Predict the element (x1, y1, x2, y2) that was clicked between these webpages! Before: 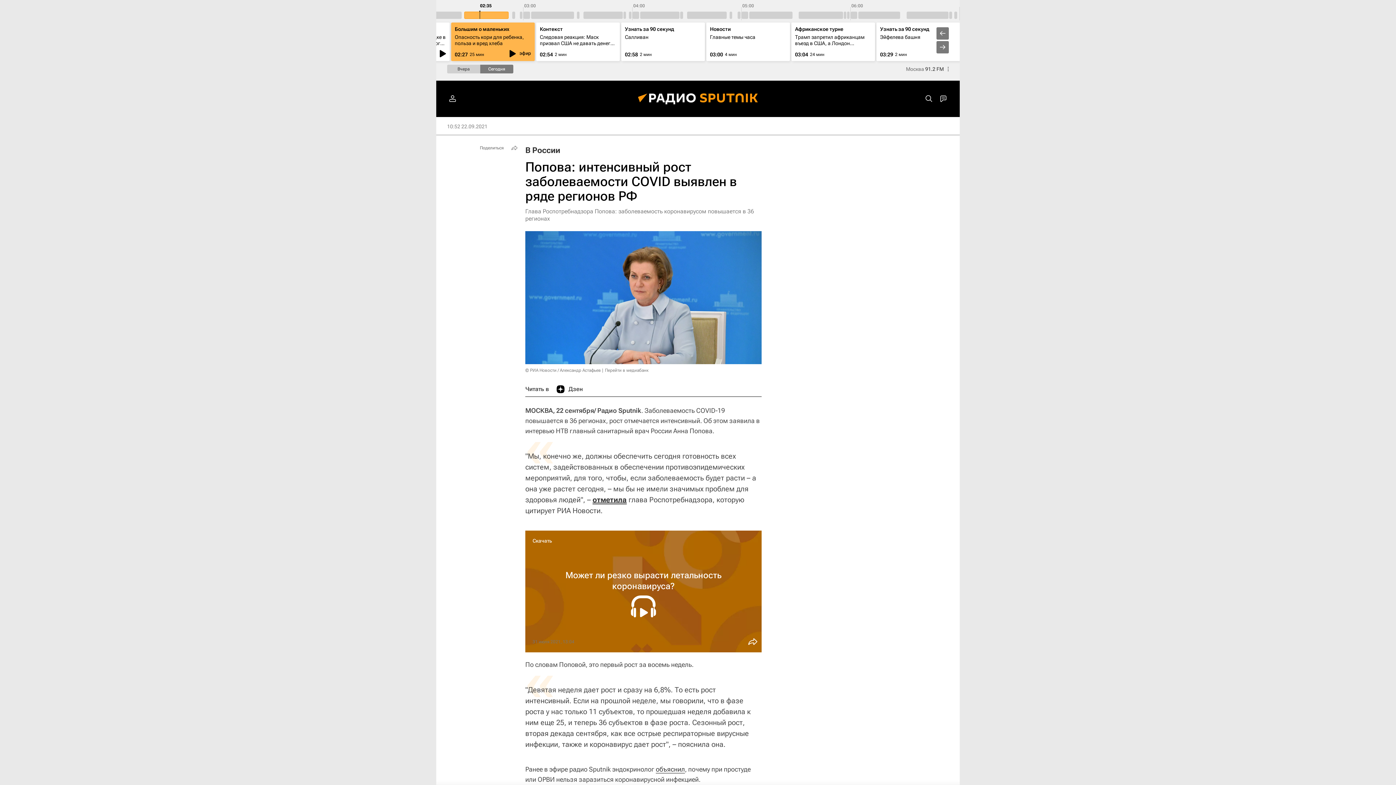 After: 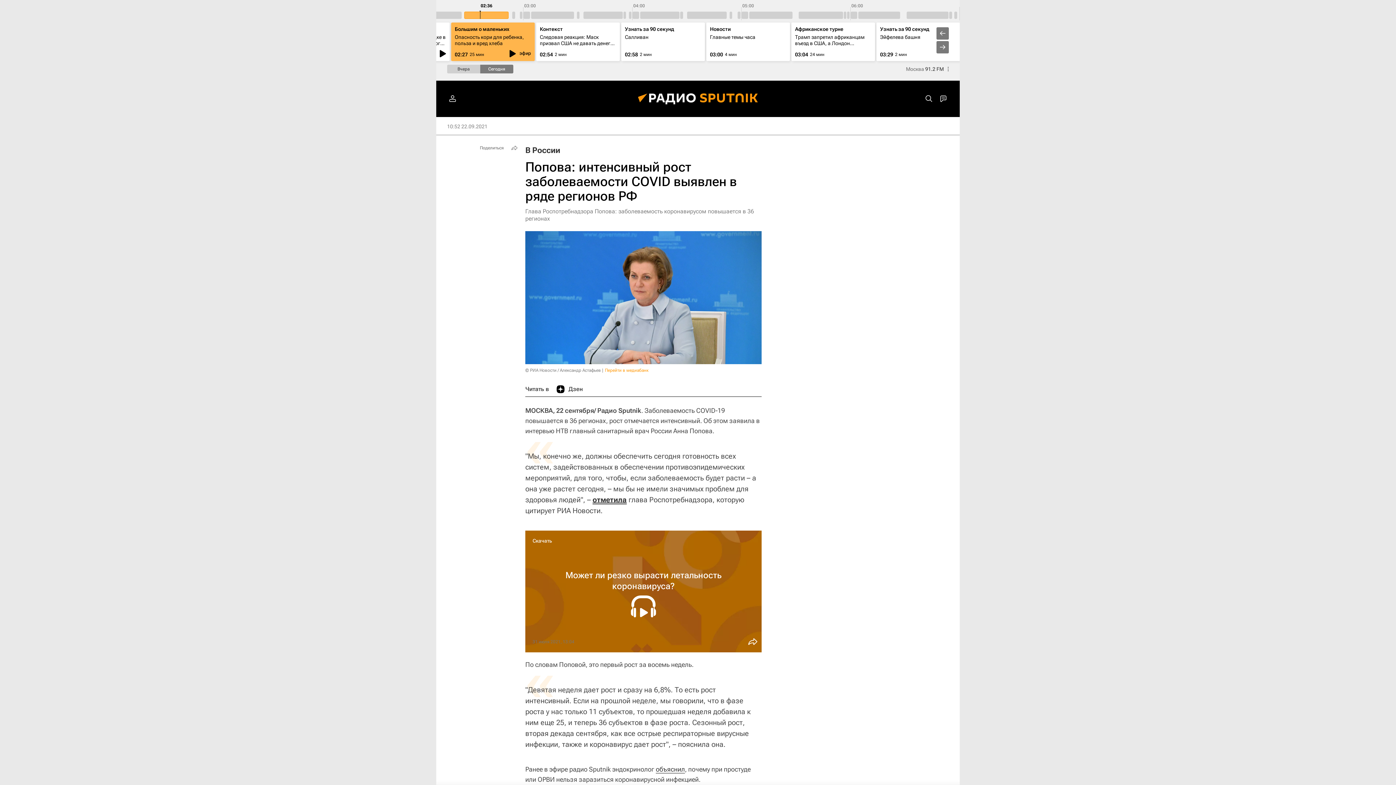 Action: bbox: (605, 367, 648, 372) label: Перейти в медиабанк